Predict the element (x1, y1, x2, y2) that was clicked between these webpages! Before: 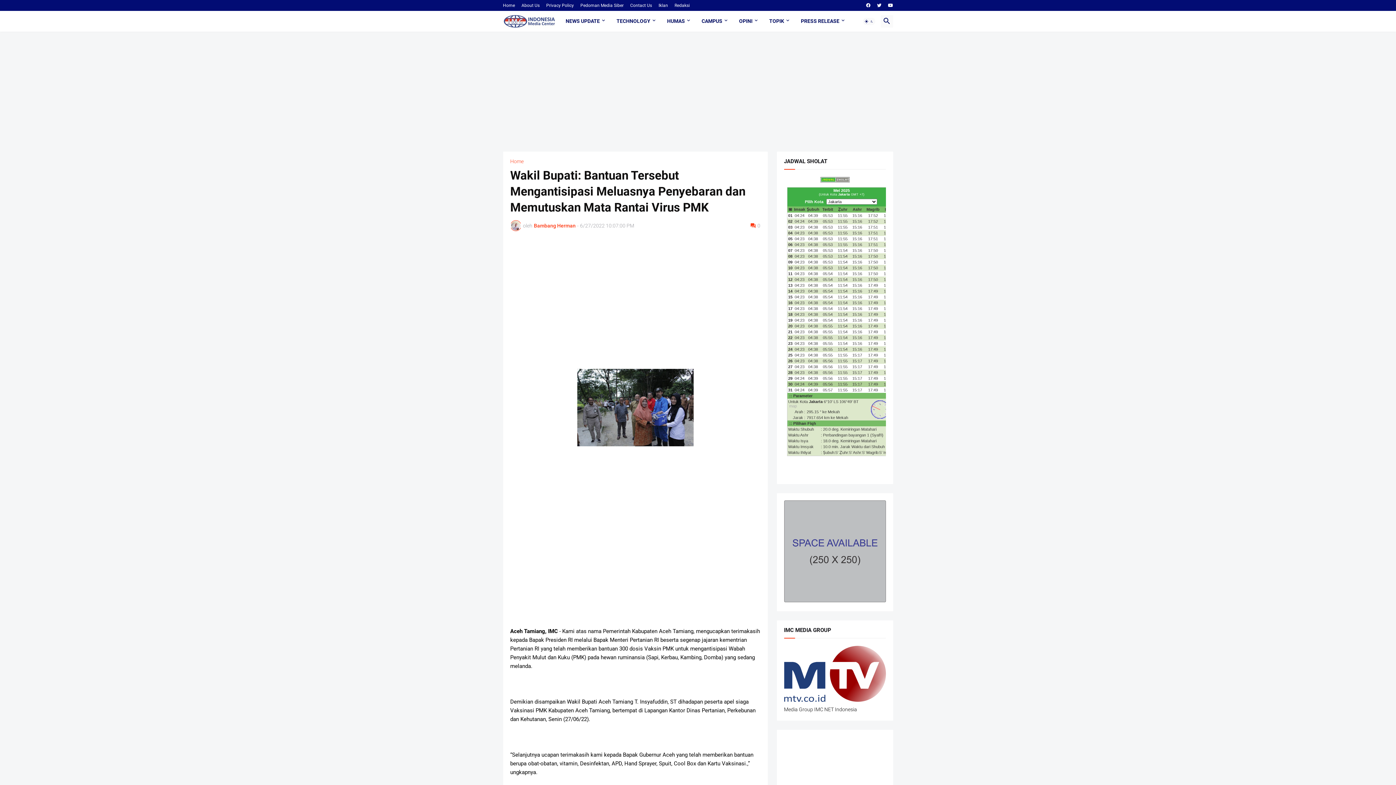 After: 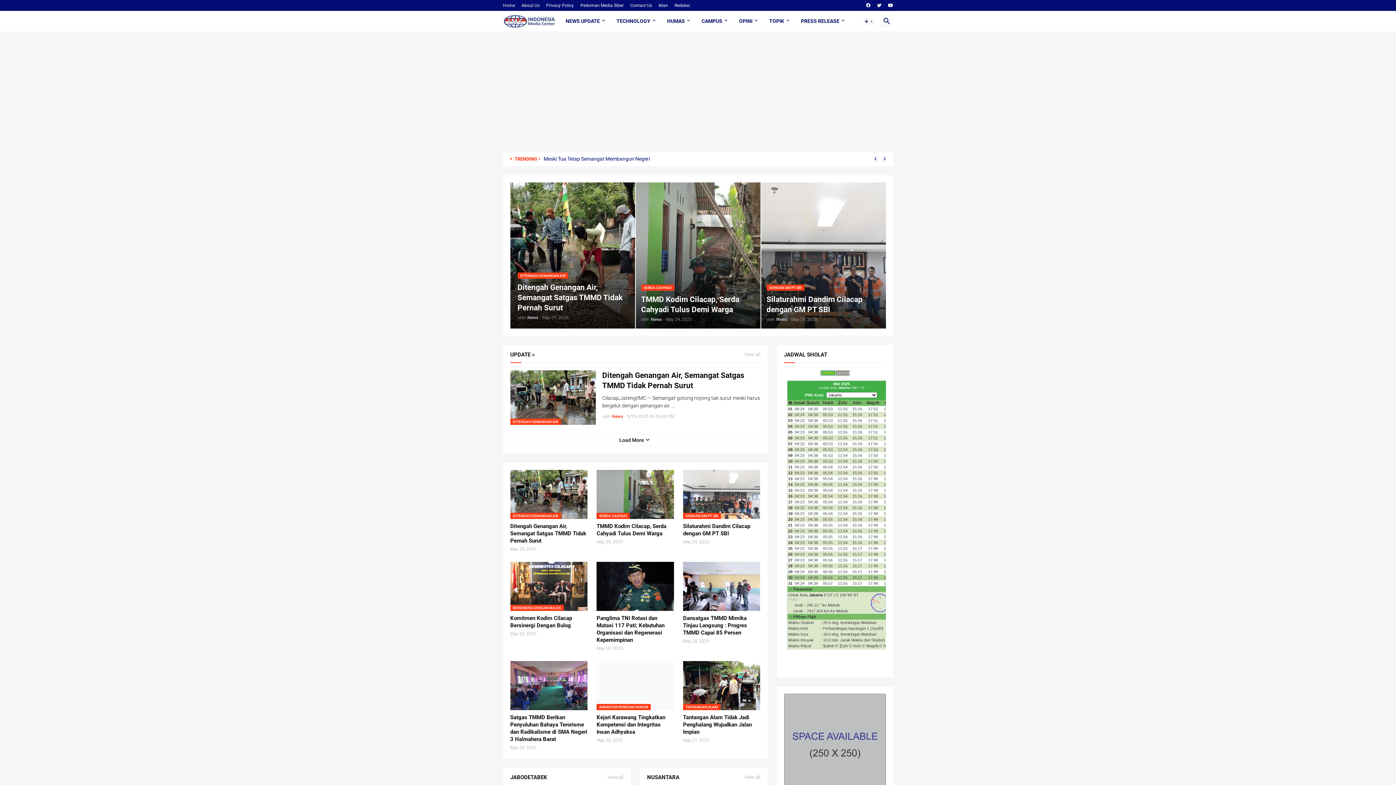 Action: bbox: (503, 14, 555, 28)